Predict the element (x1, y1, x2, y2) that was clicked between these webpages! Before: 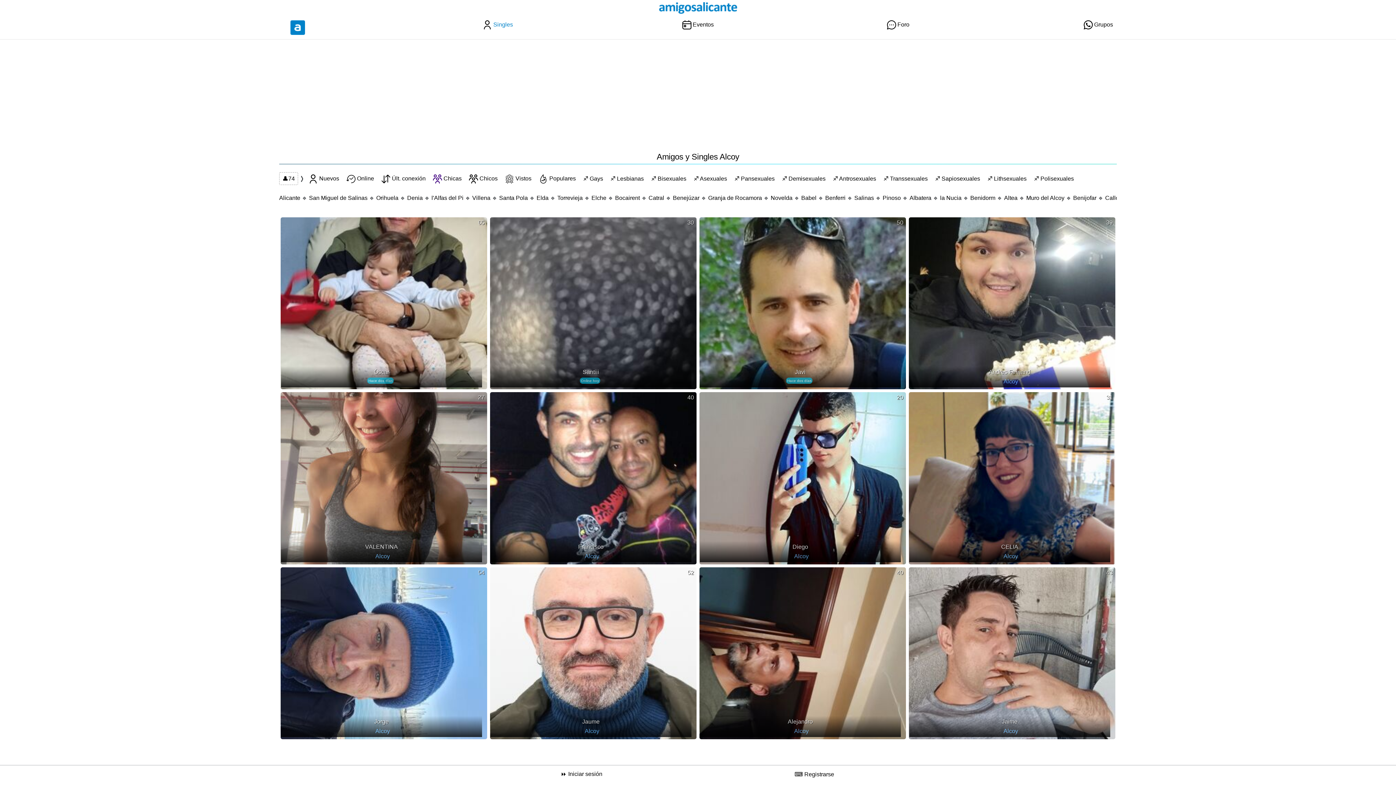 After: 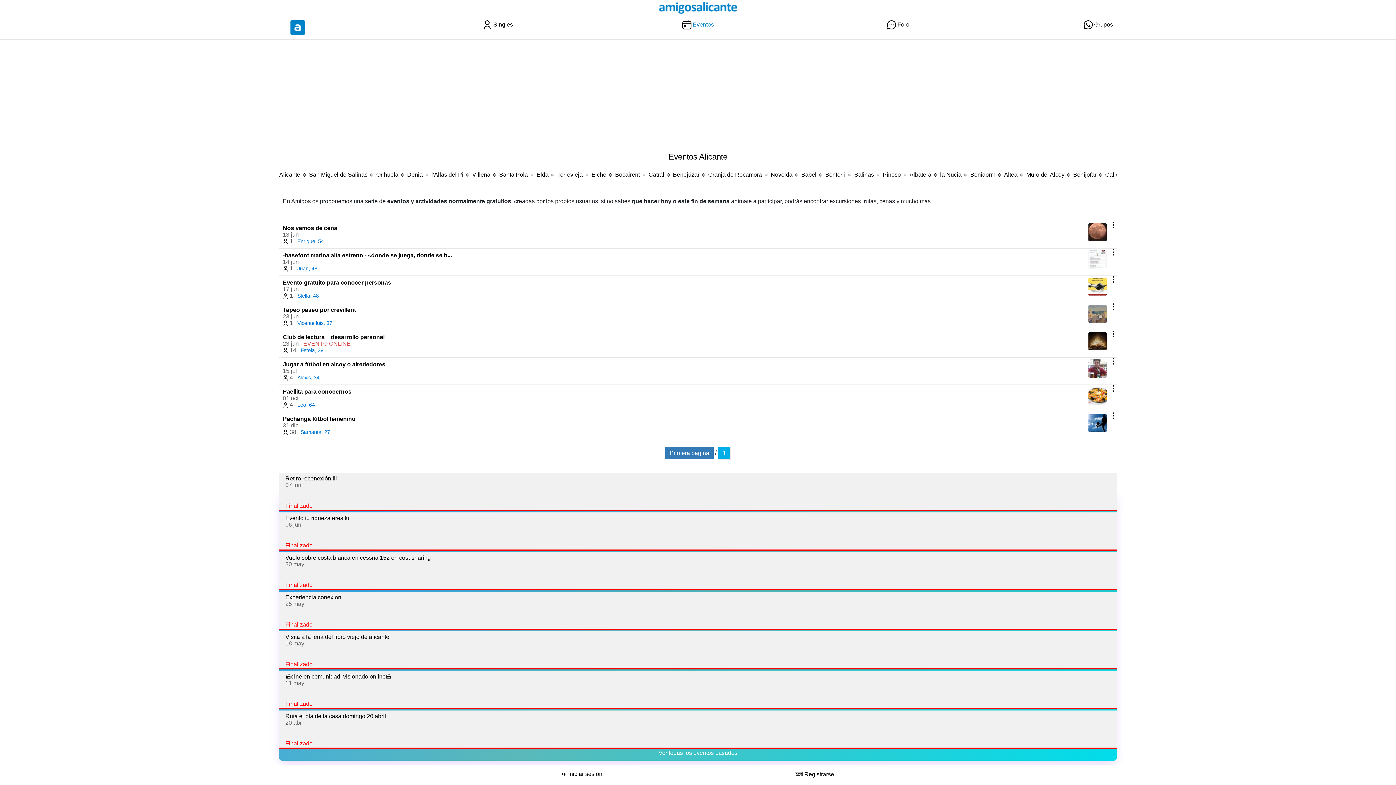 Action: label:  Eventos bbox: (682, 21, 714, 27)